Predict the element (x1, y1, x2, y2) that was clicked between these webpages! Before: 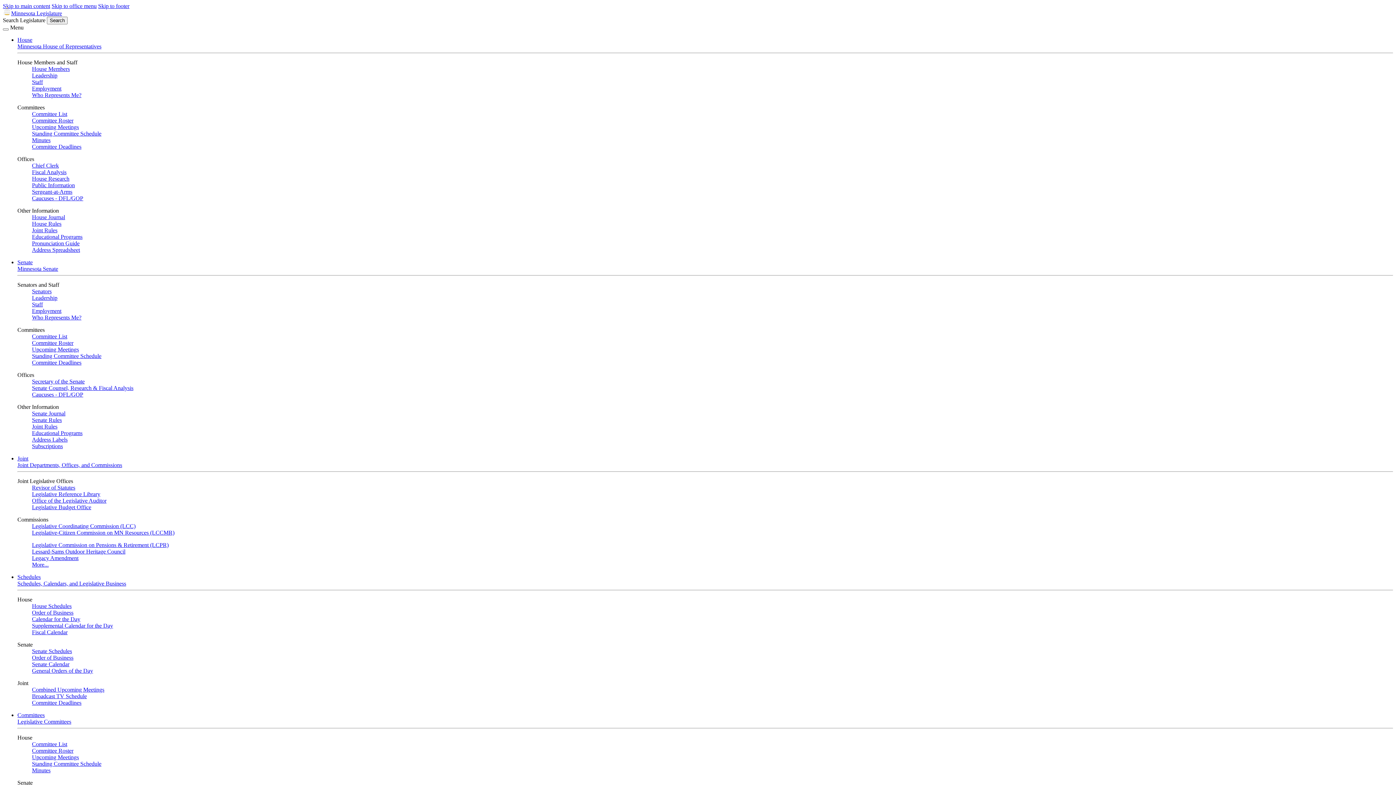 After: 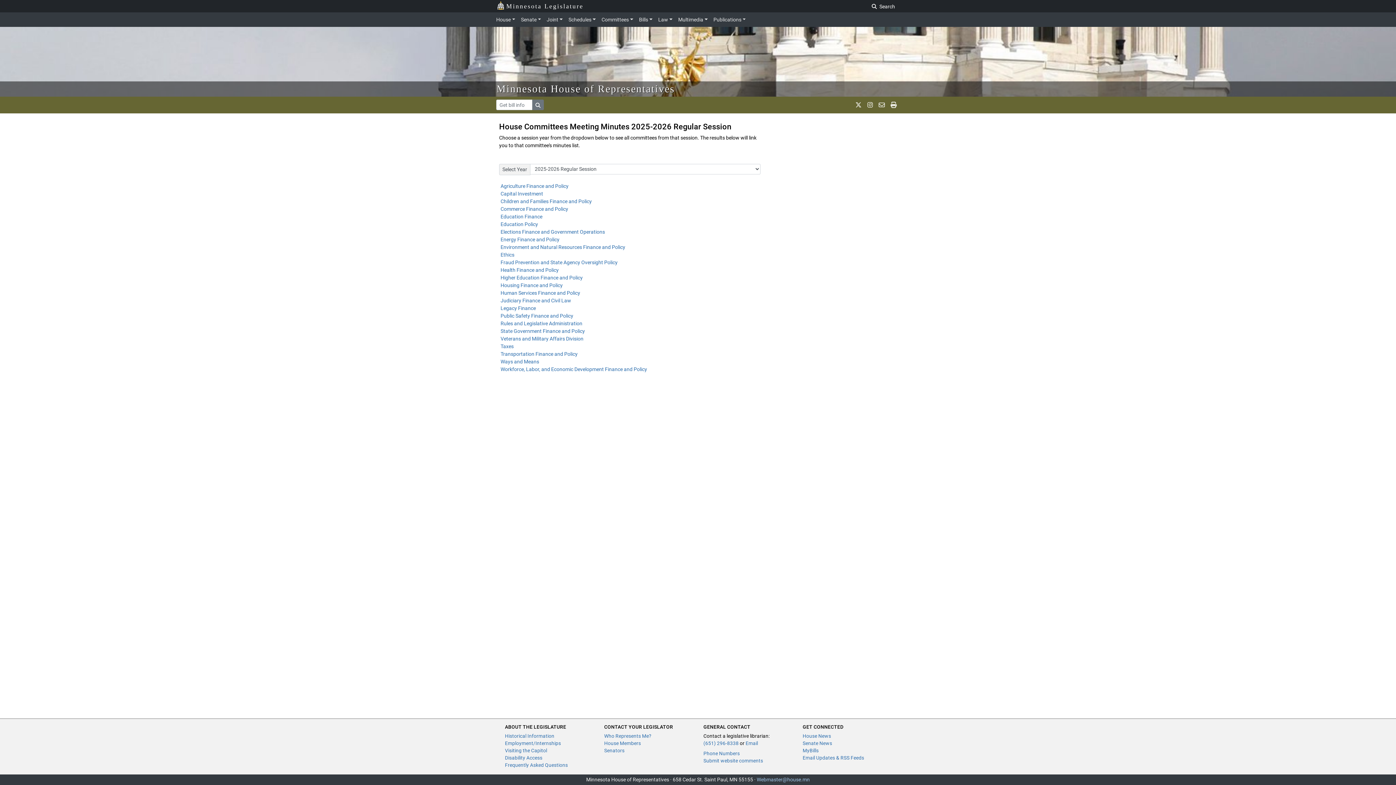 Action: bbox: (32, 767, 50, 773) label: Minutes